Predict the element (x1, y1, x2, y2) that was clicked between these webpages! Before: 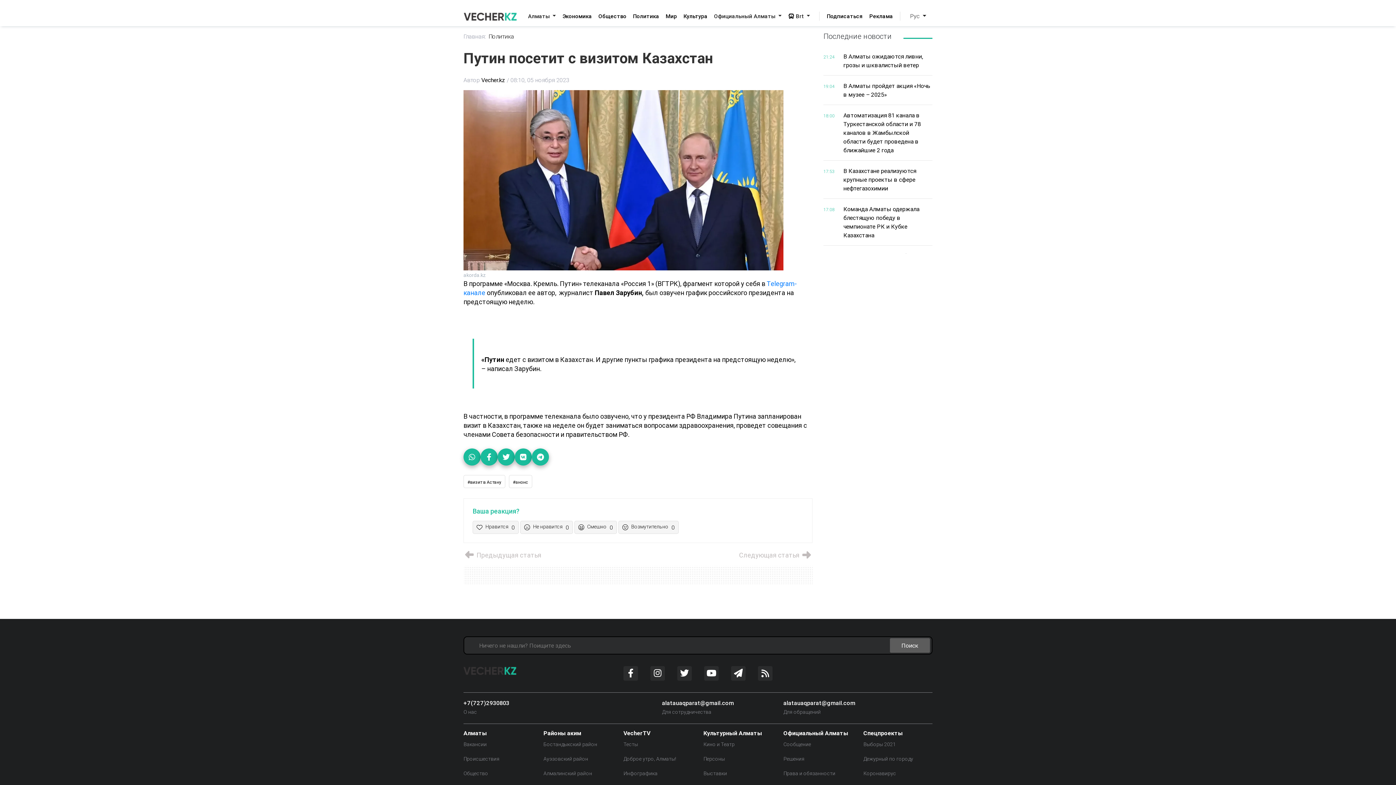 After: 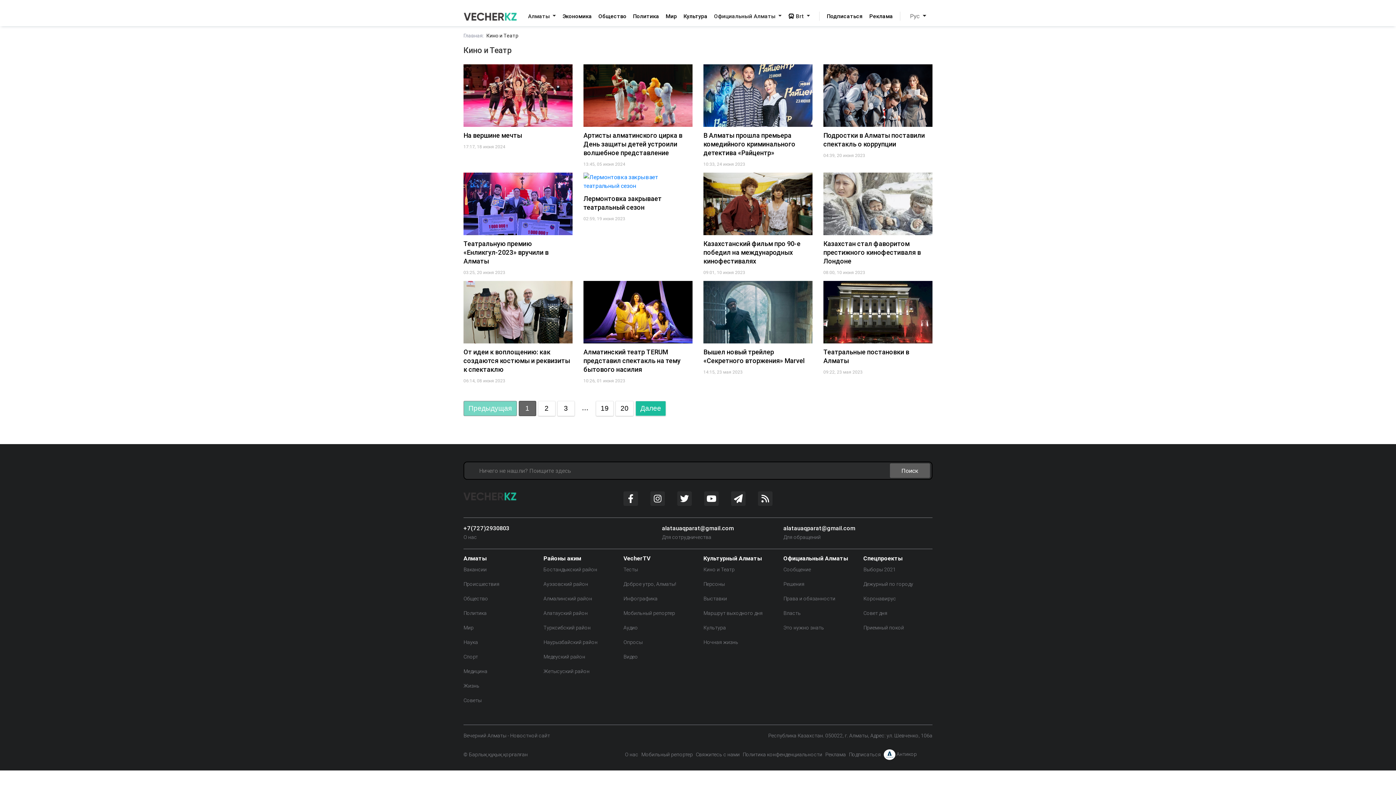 Action: label: Кино и Театр bbox: (703, 741, 734, 747)